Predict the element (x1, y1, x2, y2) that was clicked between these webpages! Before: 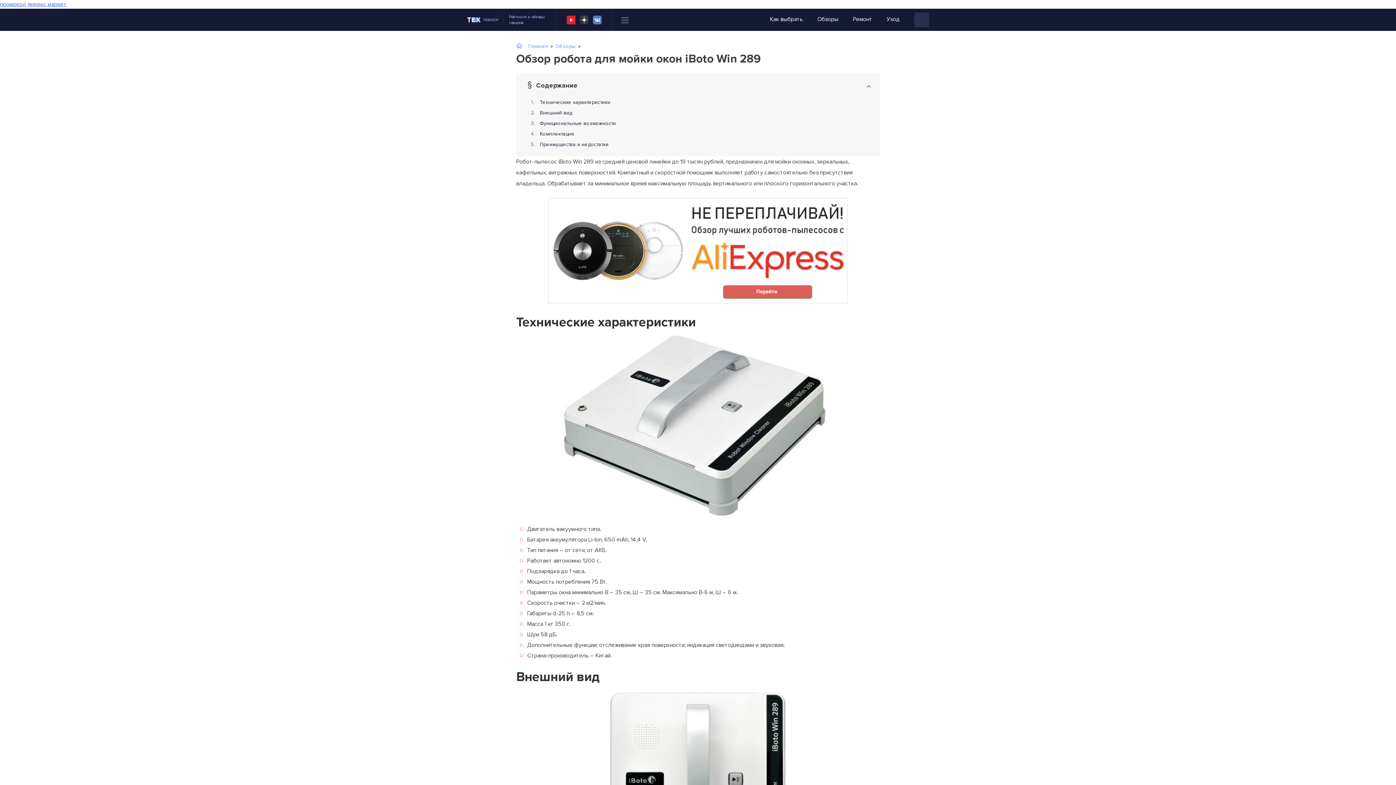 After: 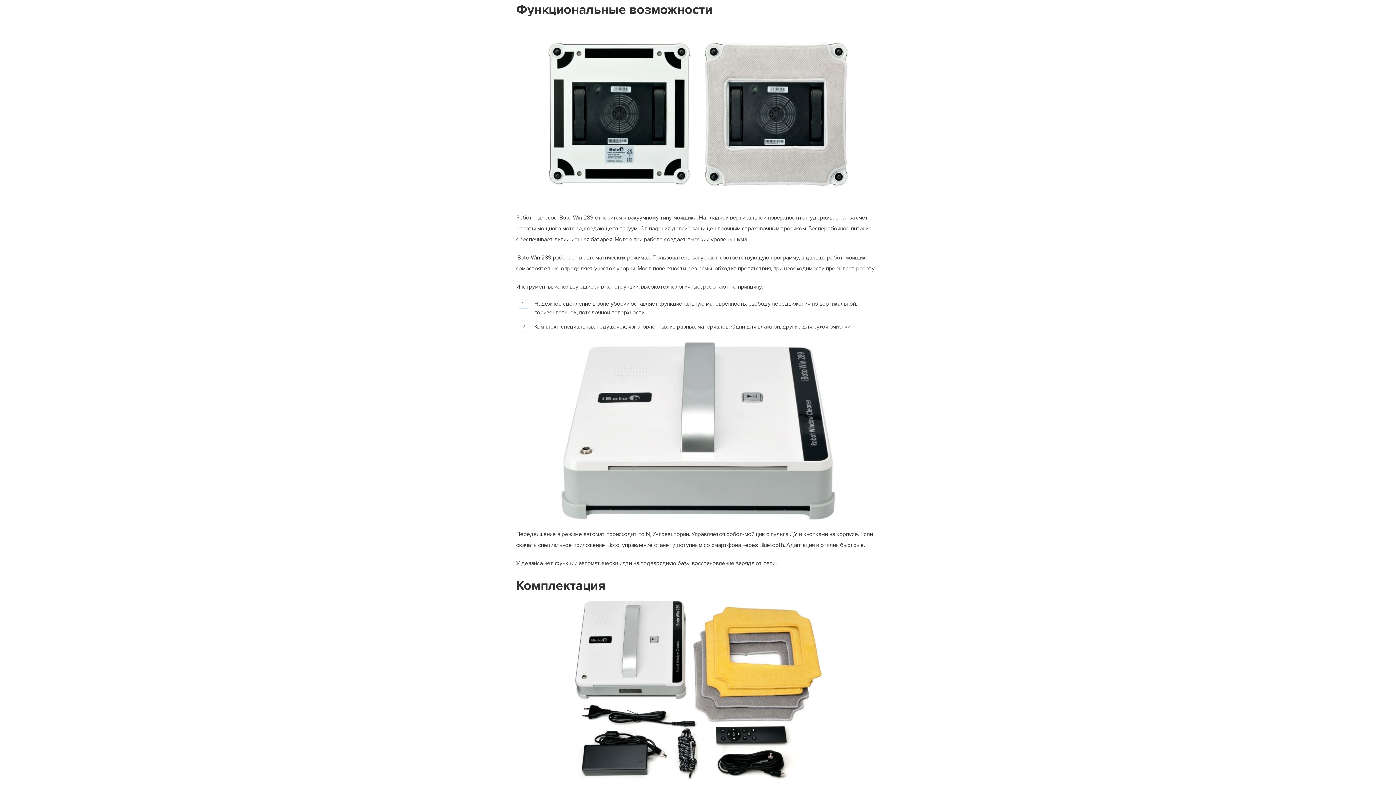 Action: label: Функциональные возможности bbox: (540, 120, 616, 126)